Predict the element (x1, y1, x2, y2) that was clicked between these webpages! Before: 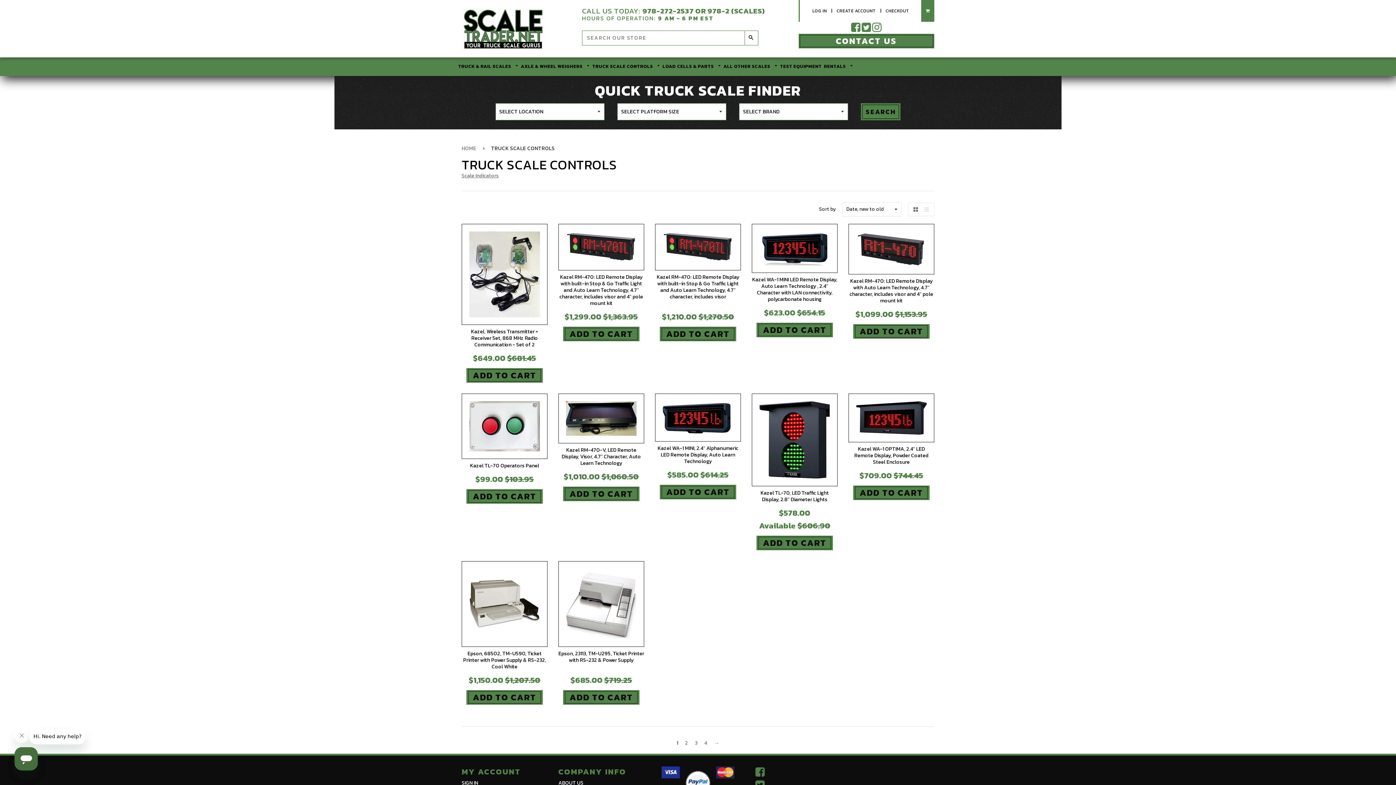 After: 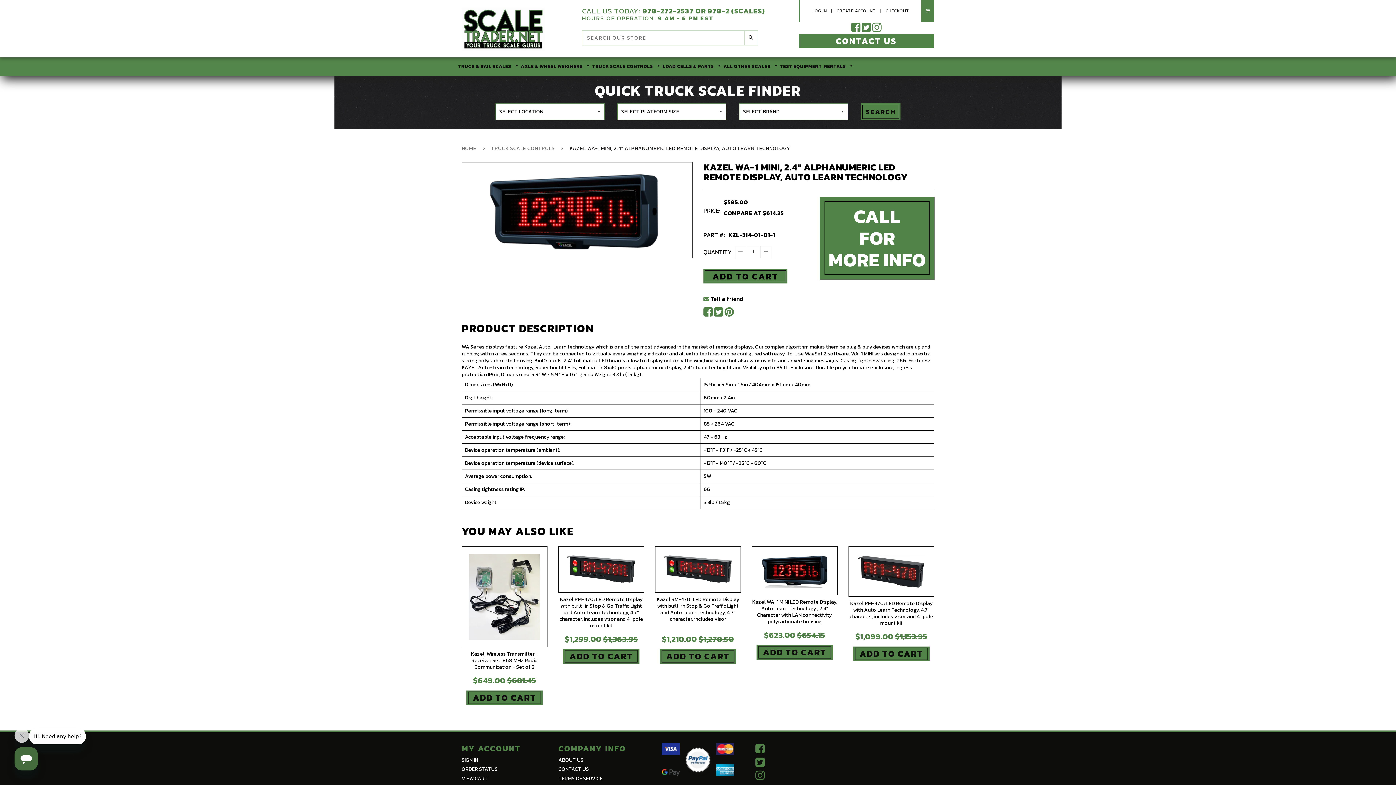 Action: bbox: (655, 393, 741, 441)